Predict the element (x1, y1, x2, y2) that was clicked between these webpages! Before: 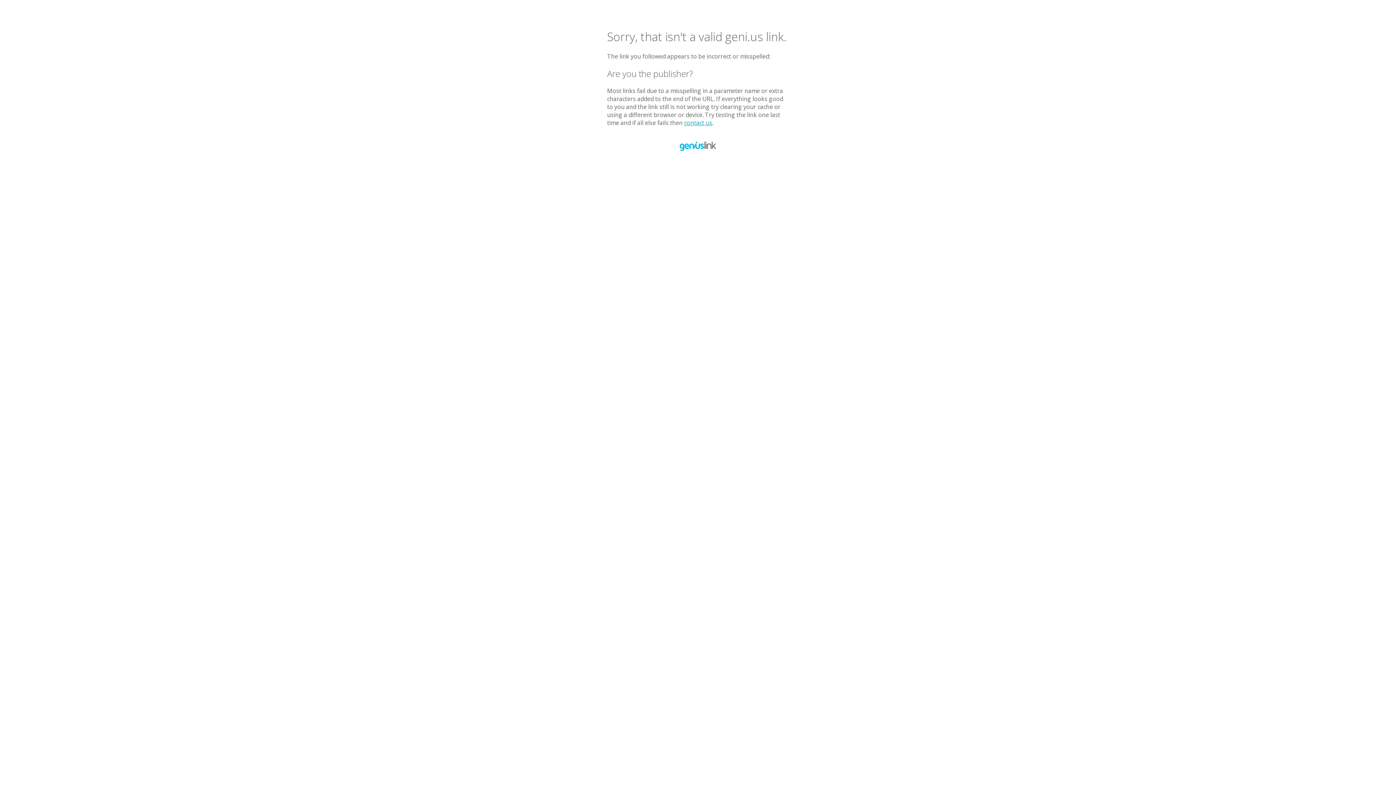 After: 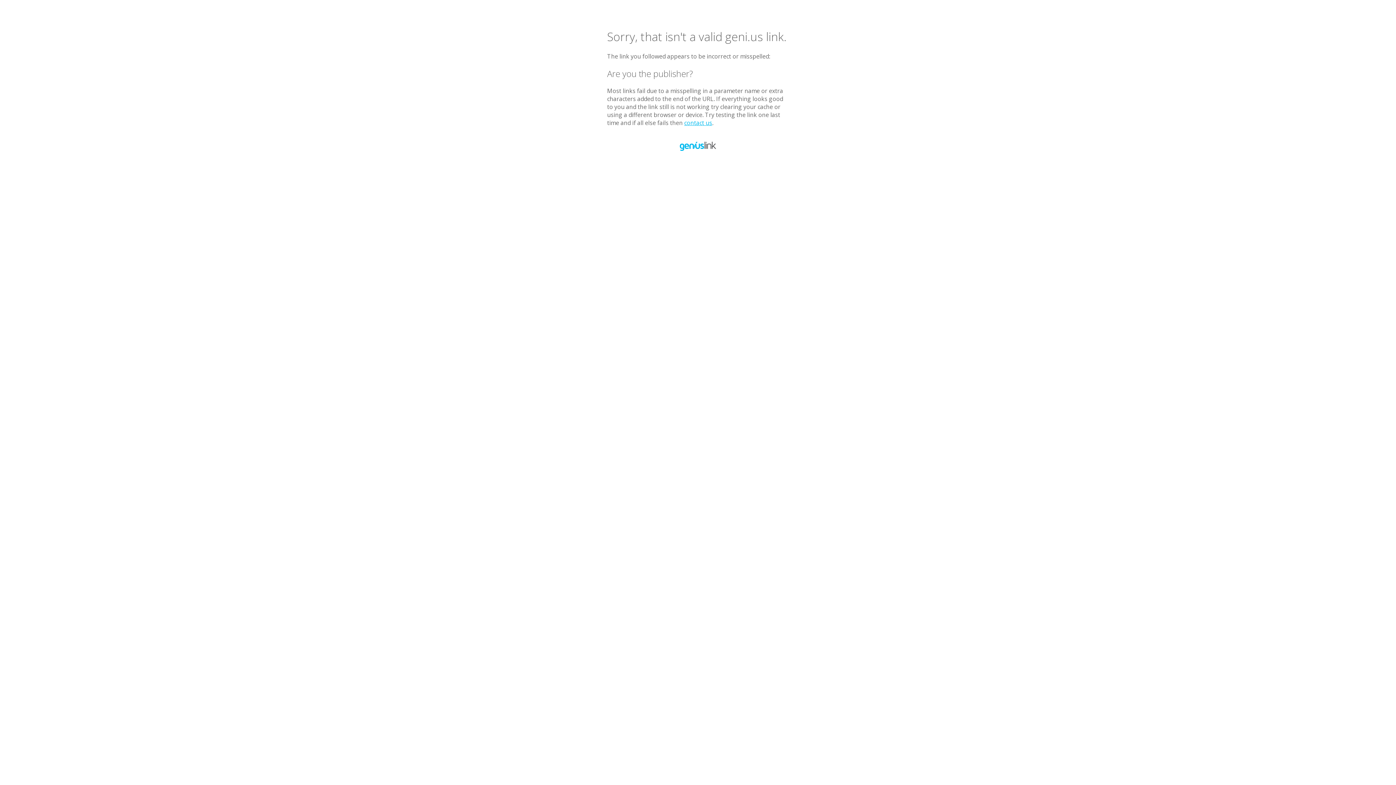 Action: bbox: (684, 118, 712, 126) label: contact us